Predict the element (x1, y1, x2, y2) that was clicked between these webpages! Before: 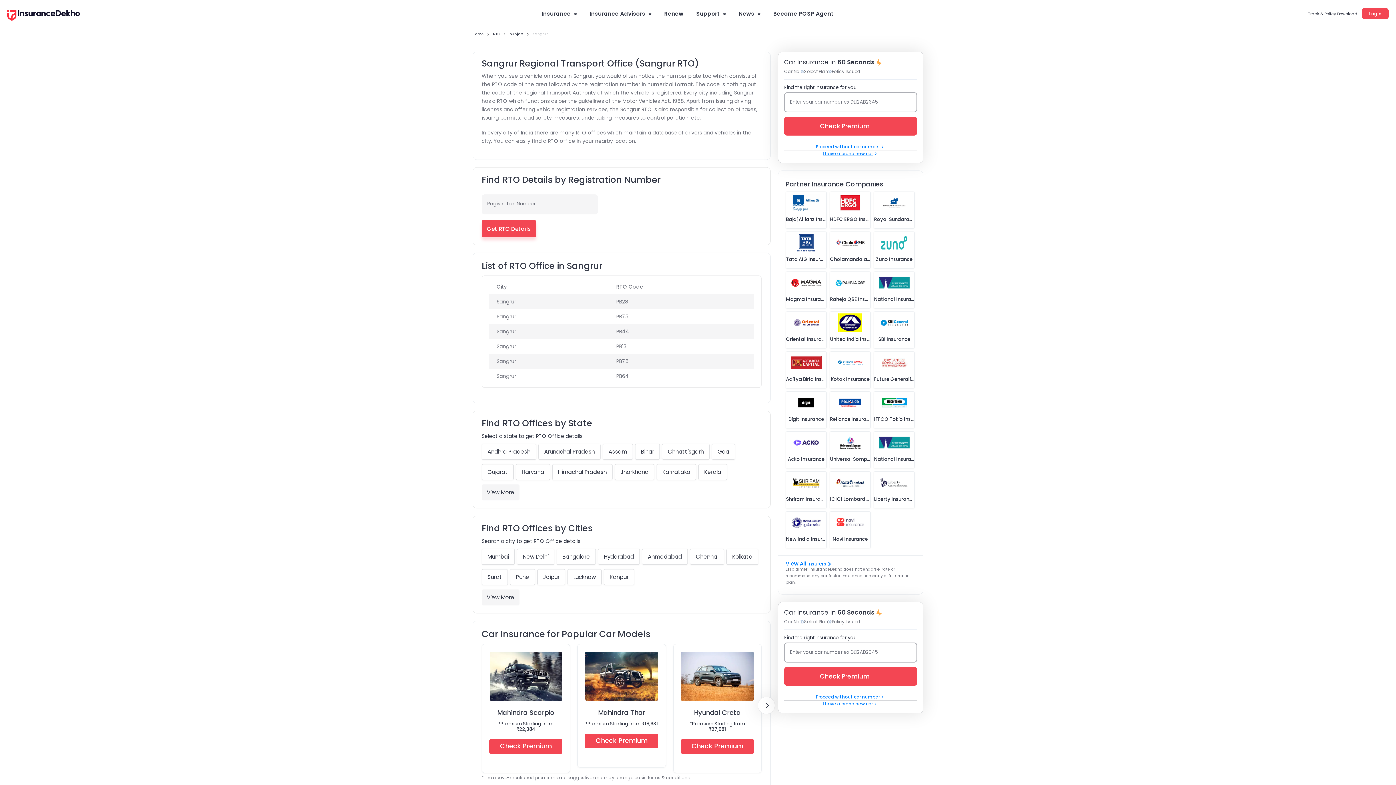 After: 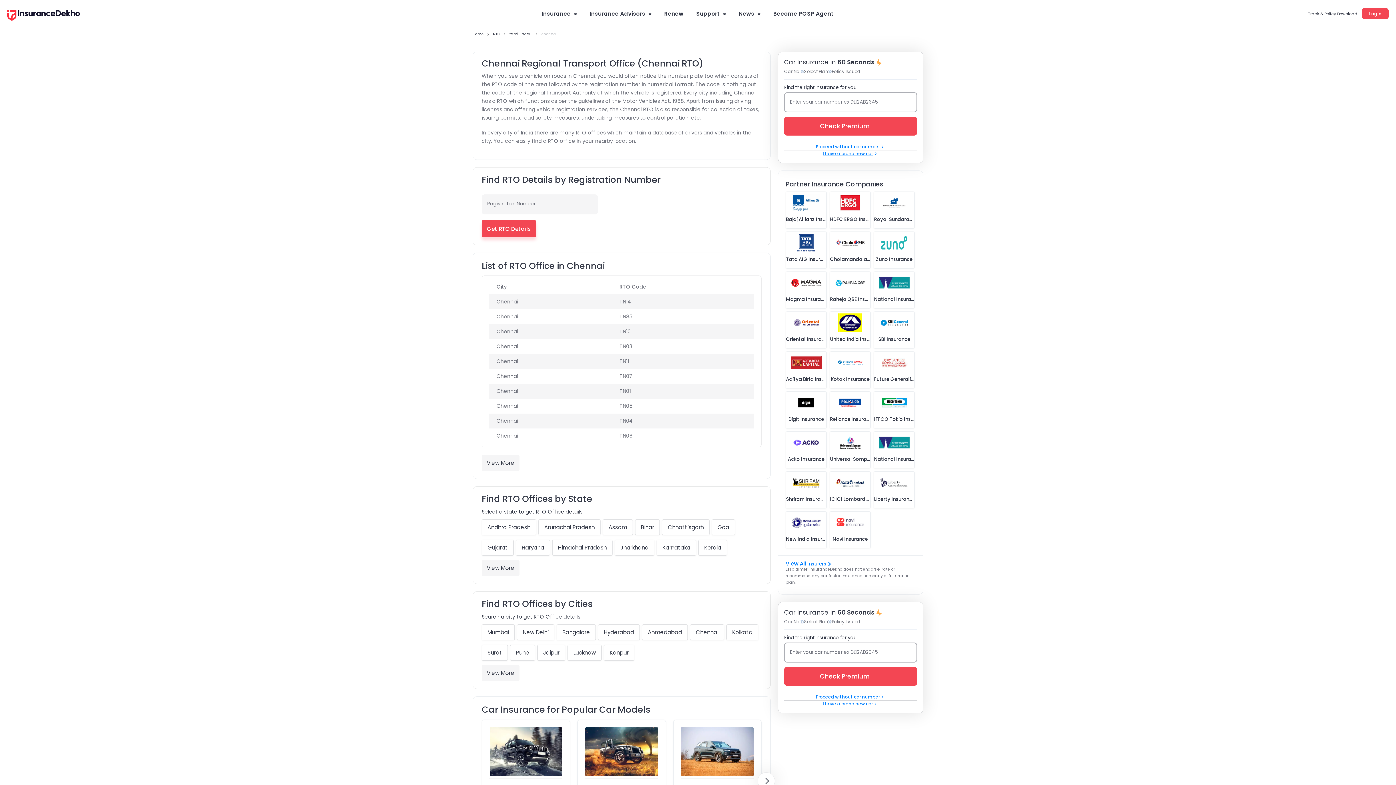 Action: bbox: (690, 549, 724, 565) label: Chennai